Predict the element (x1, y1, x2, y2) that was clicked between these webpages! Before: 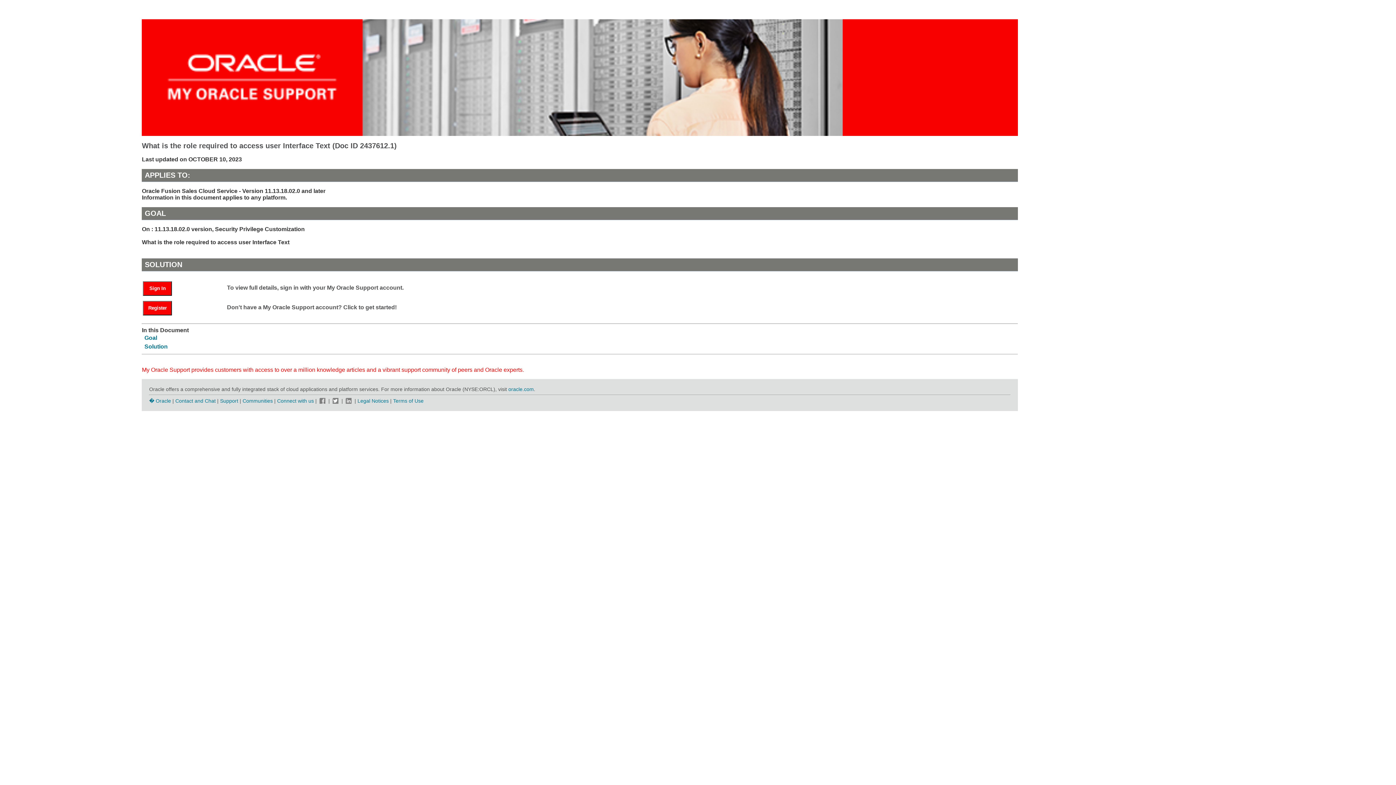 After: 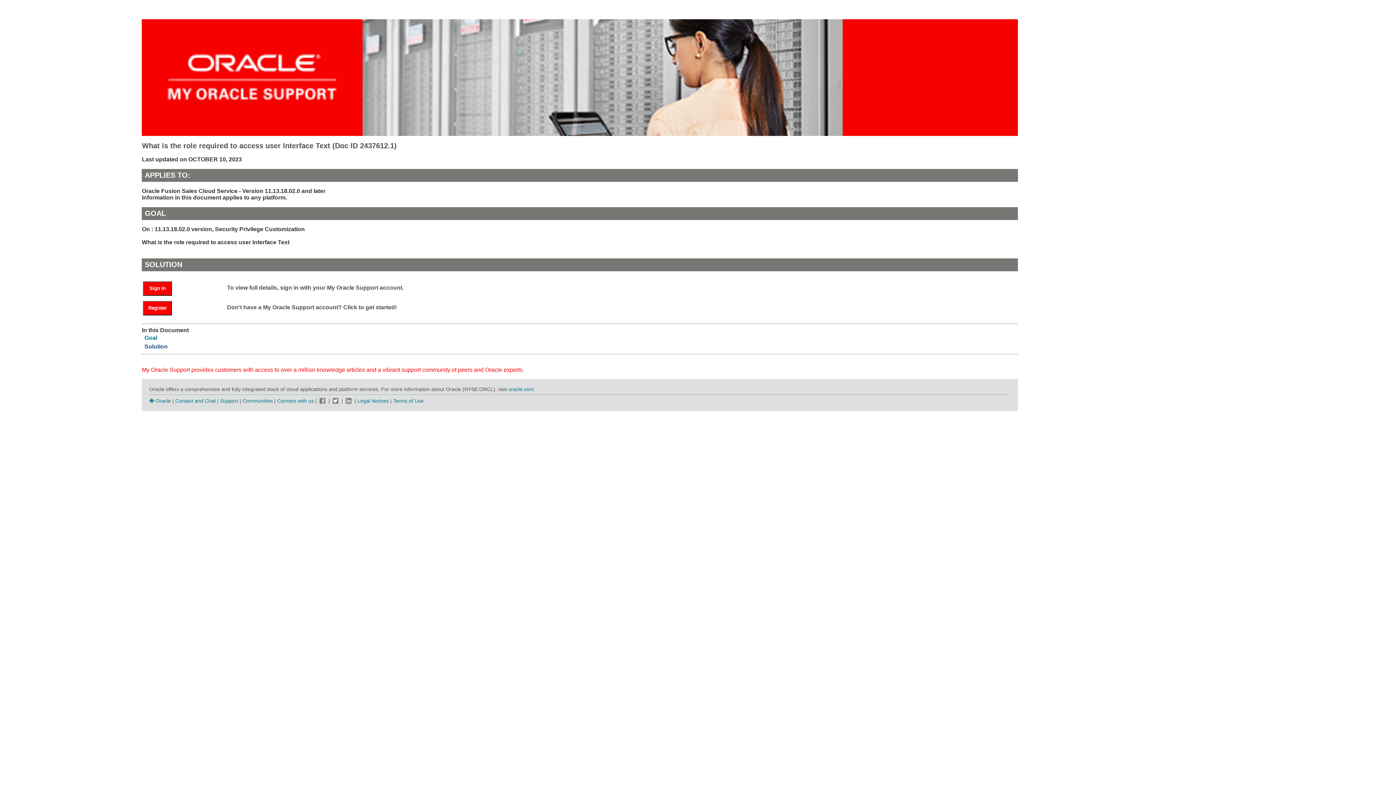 Action: bbox: (144, 343, 167, 349) label: Solution